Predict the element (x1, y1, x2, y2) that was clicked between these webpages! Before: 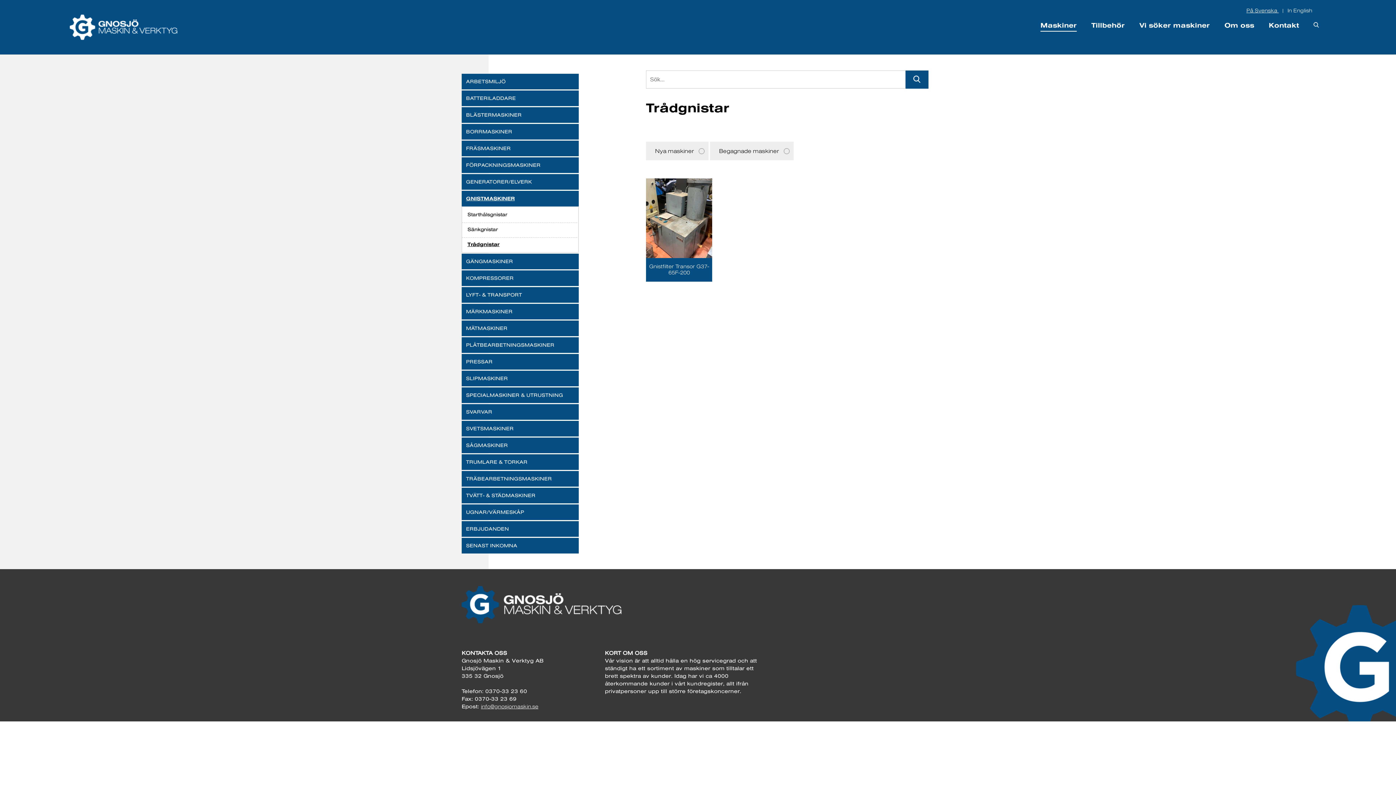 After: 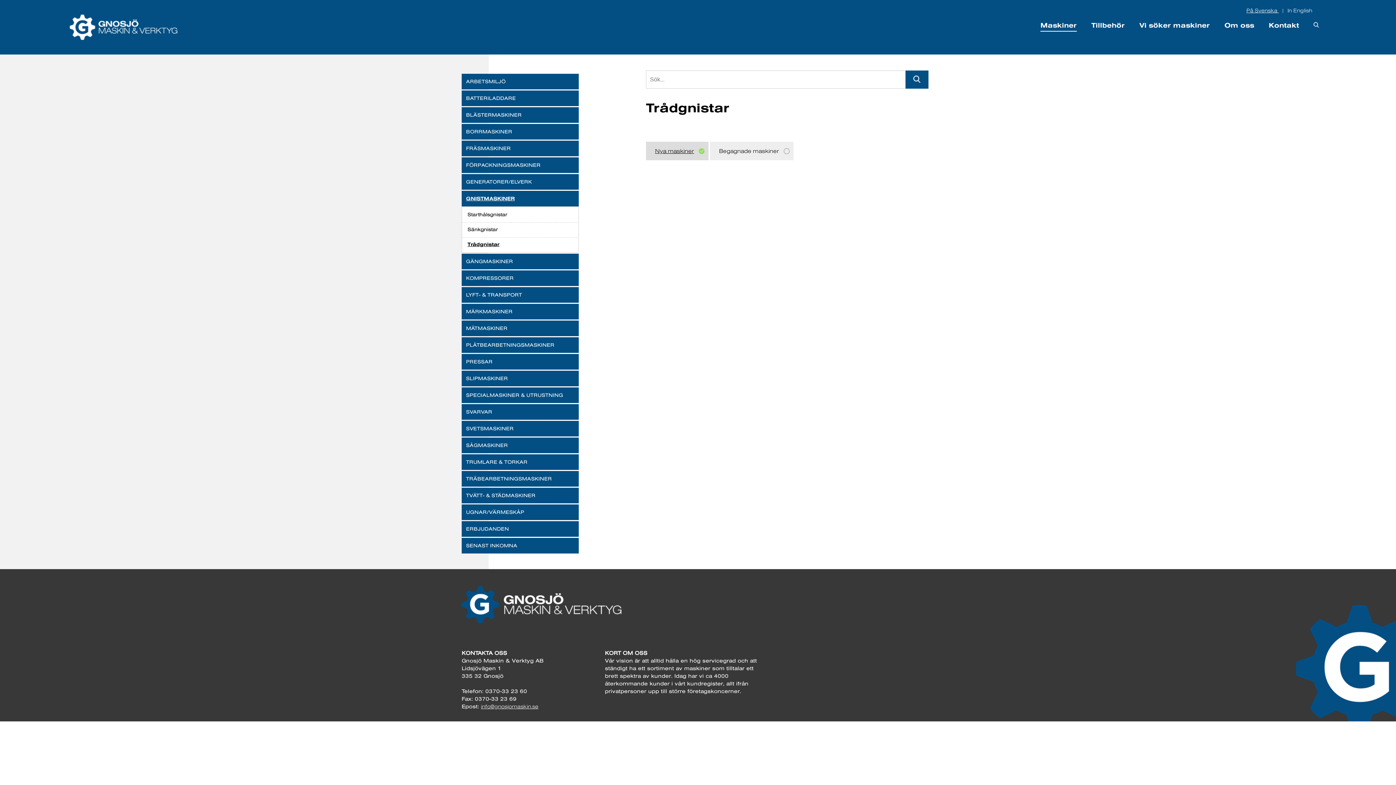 Action: label: Nya maskiner bbox: (646, 141, 708, 160)